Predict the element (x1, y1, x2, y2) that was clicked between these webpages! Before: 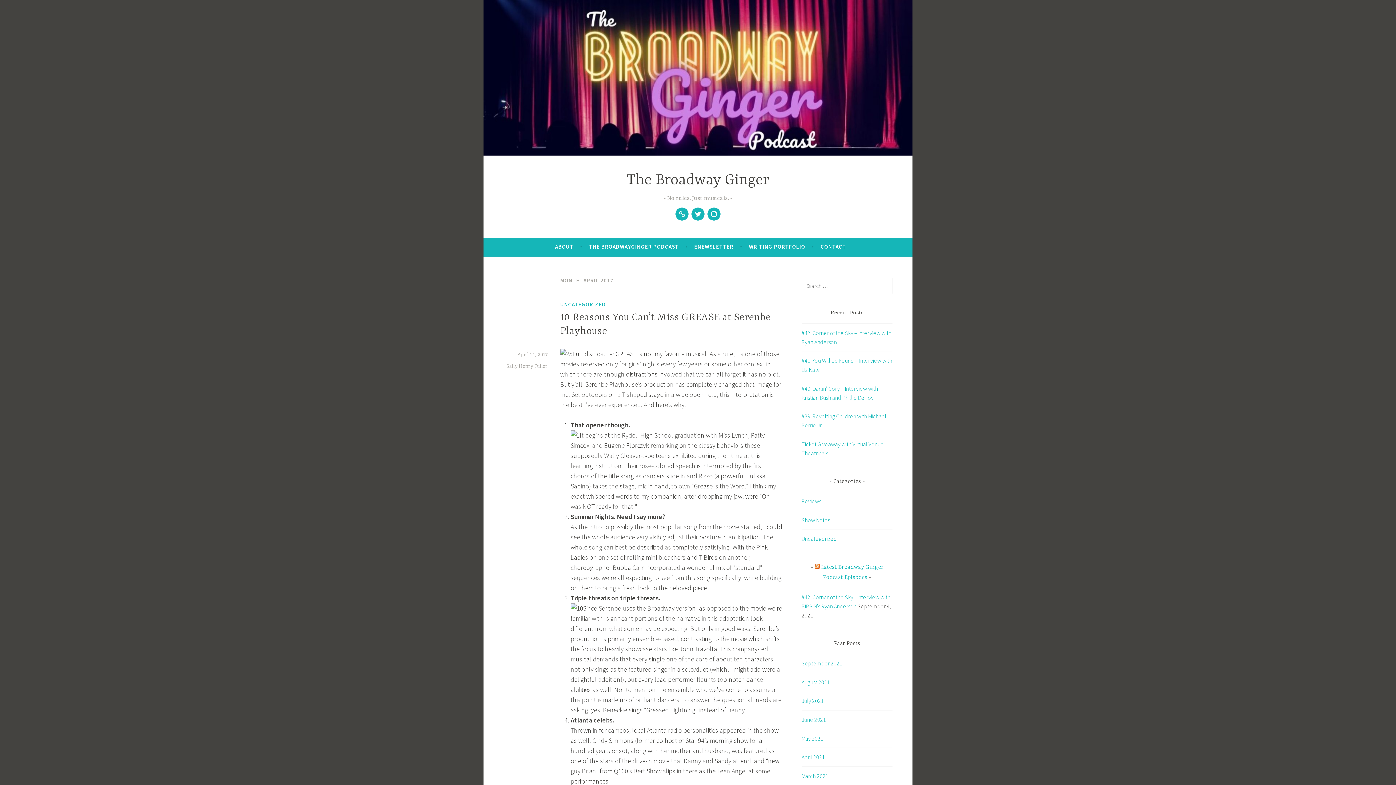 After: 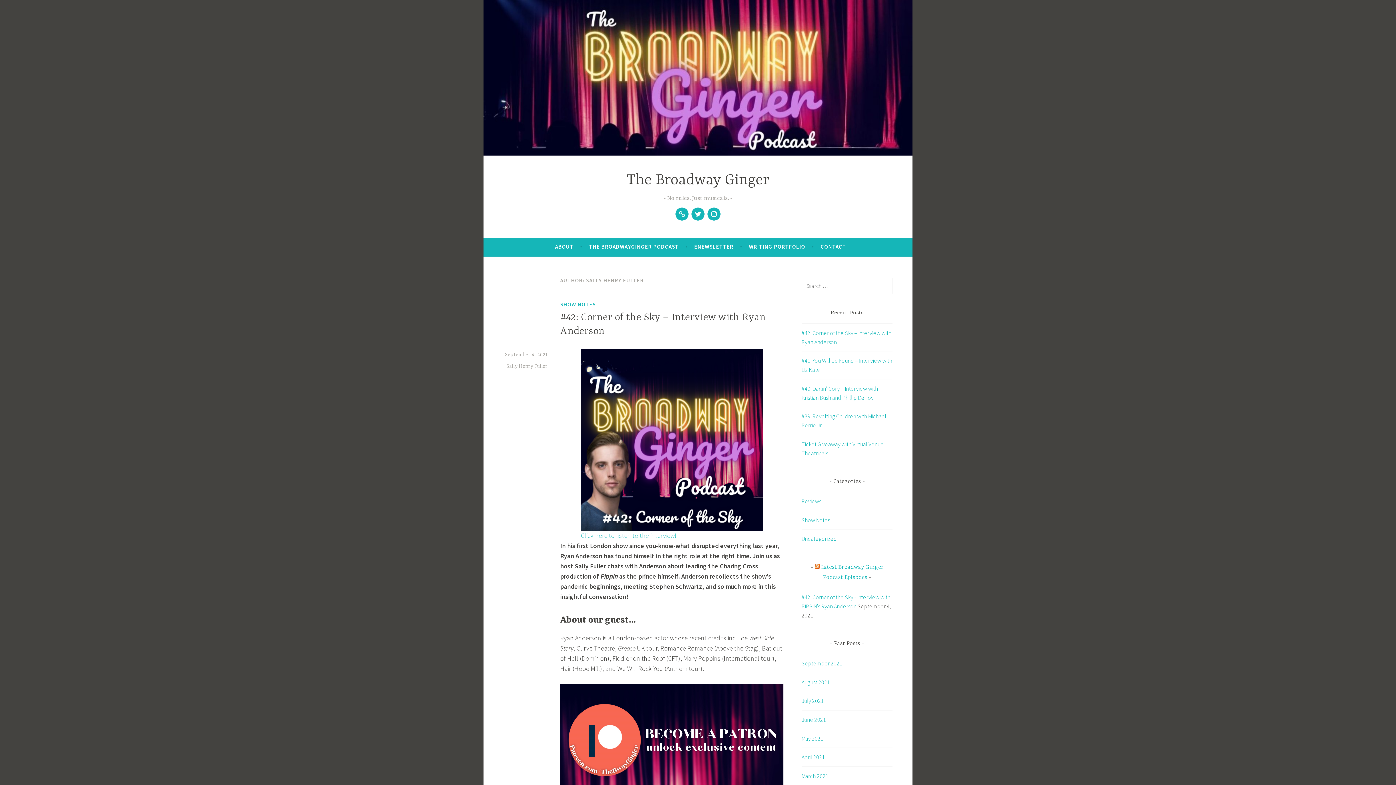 Action: bbox: (506, 363, 547, 369) label: Sally Henry Fuller